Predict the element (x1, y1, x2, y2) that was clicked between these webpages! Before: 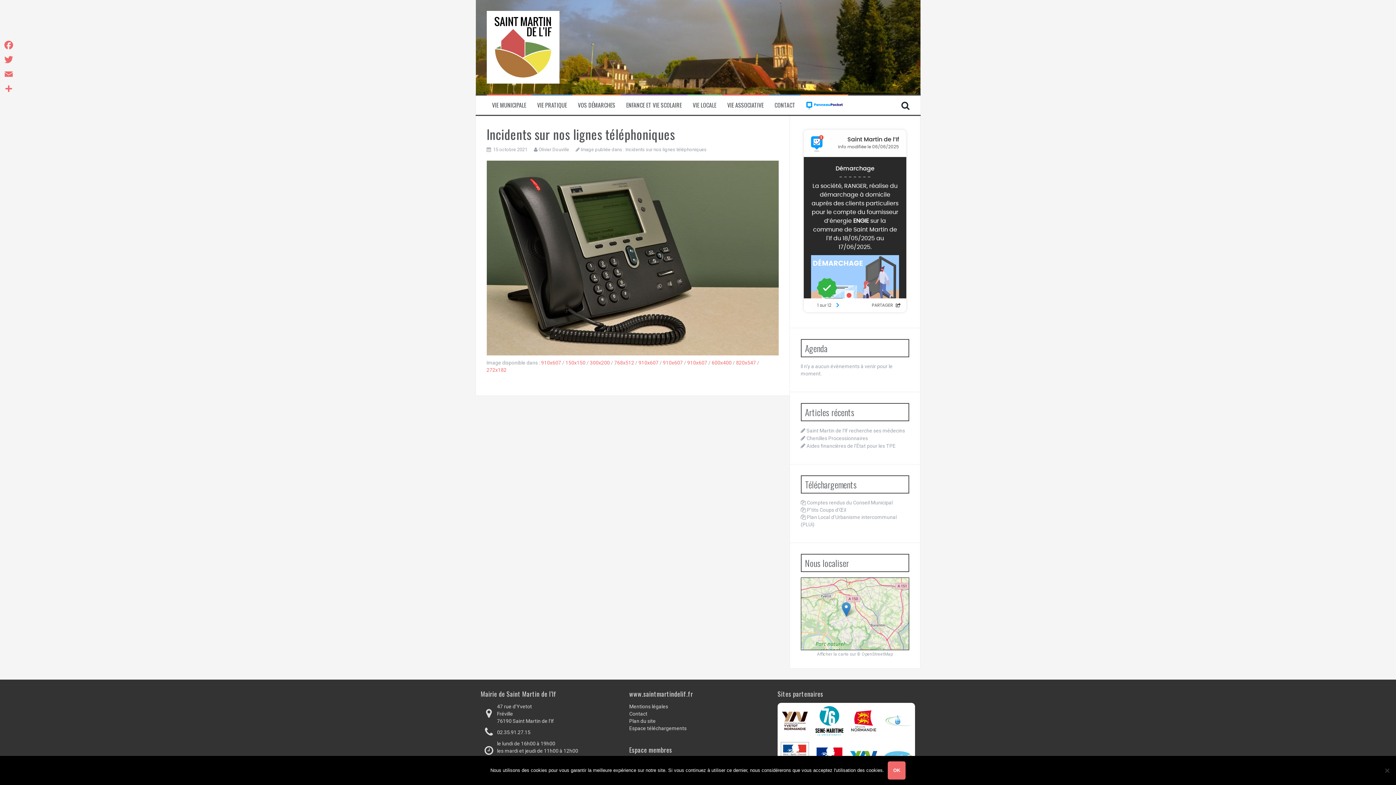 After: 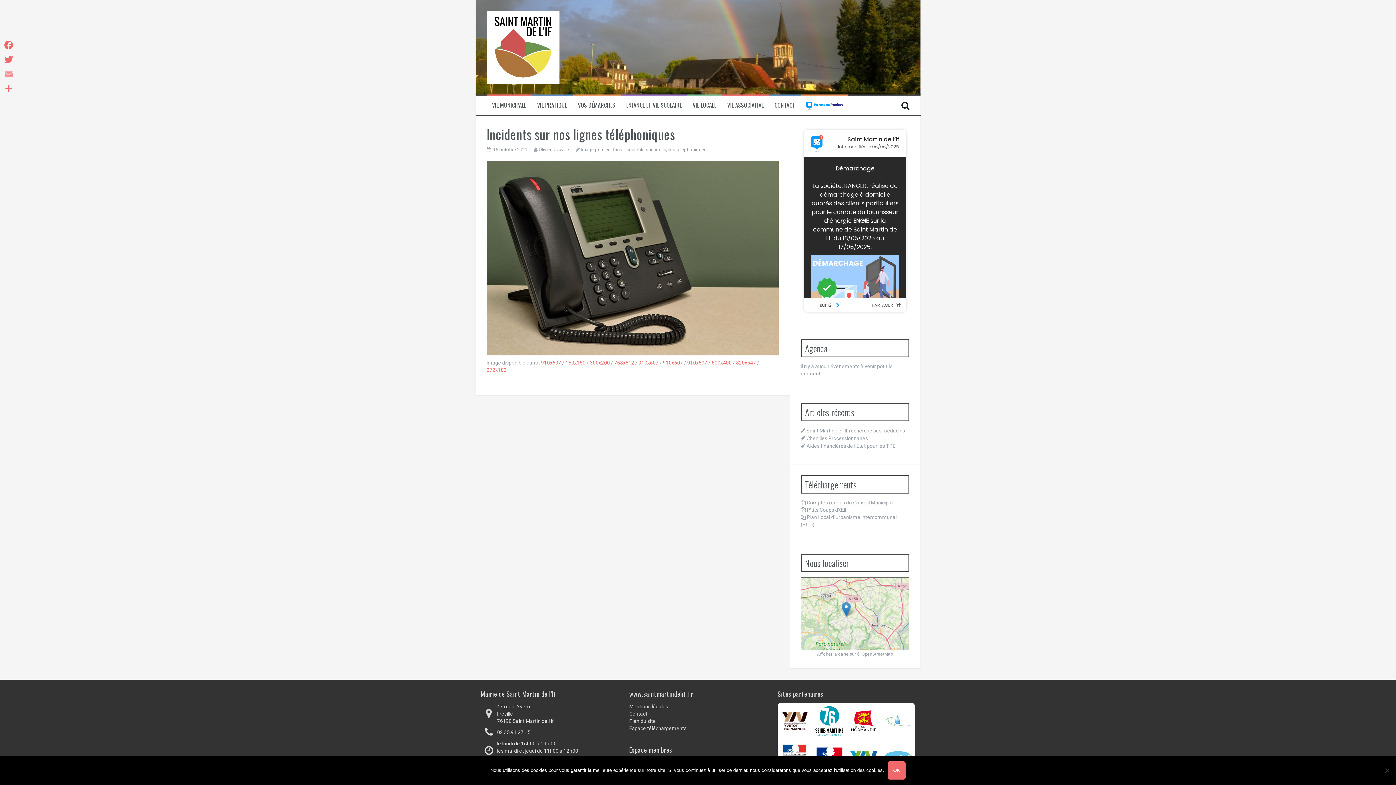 Action: label: Email bbox: (1, 66, 16, 81)